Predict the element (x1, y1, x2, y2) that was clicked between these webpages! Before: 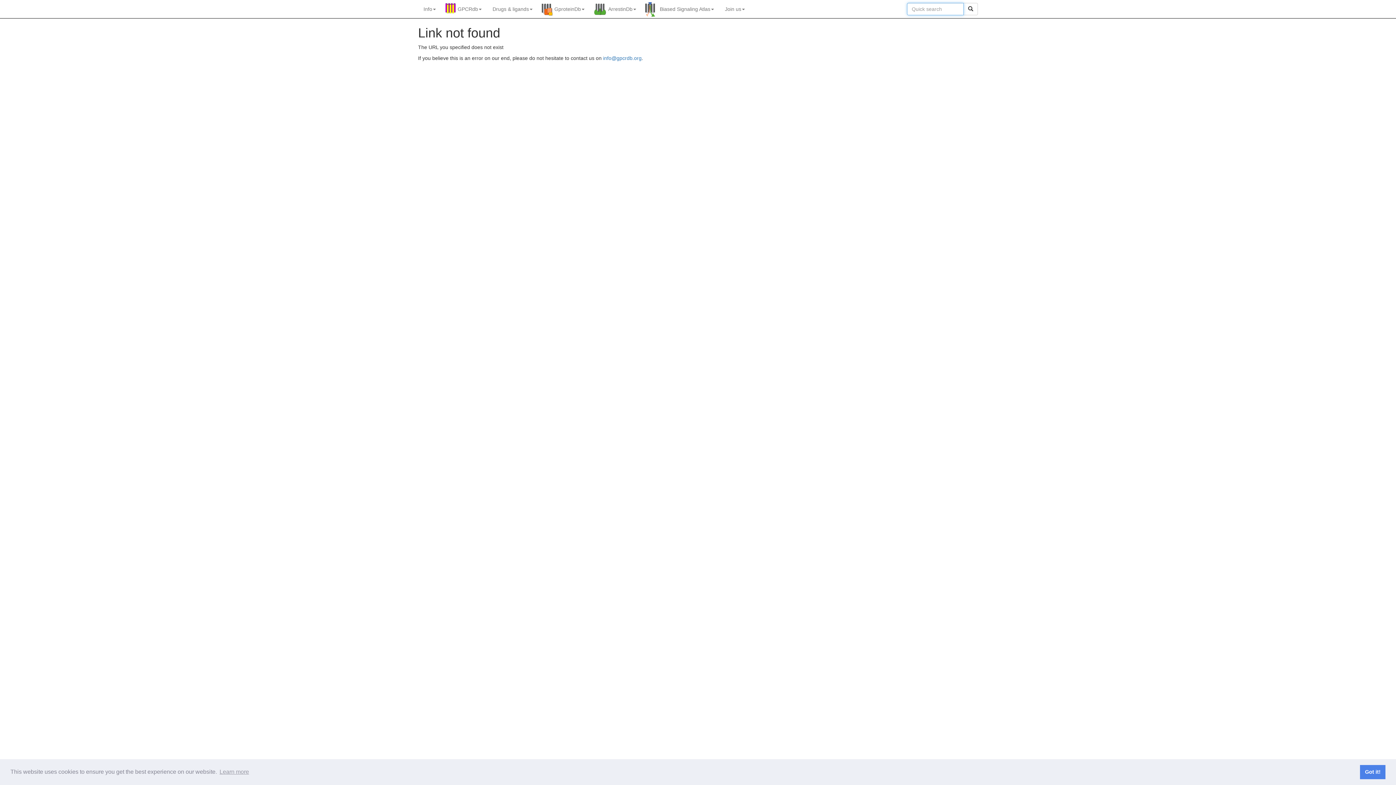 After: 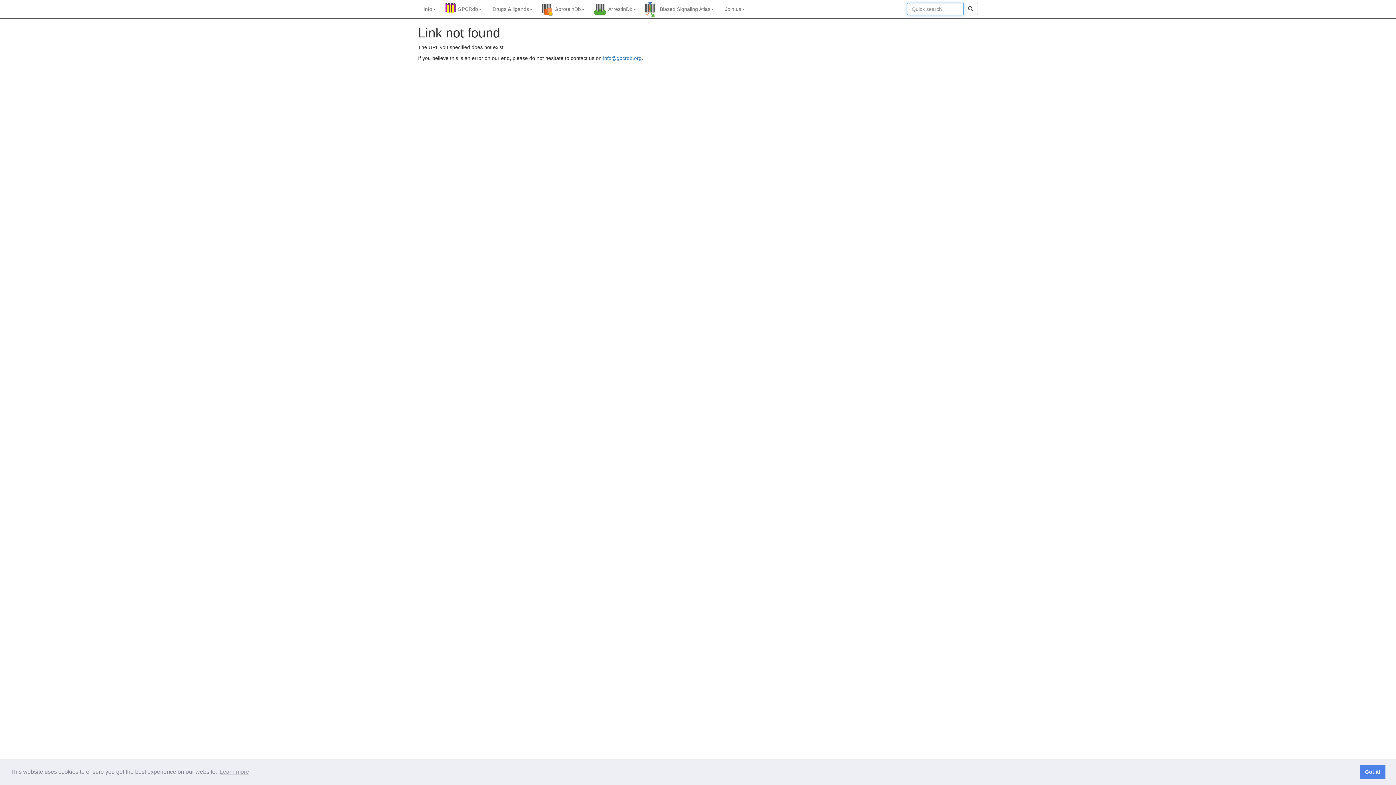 Action: bbox: (963, 2, 978, 15)